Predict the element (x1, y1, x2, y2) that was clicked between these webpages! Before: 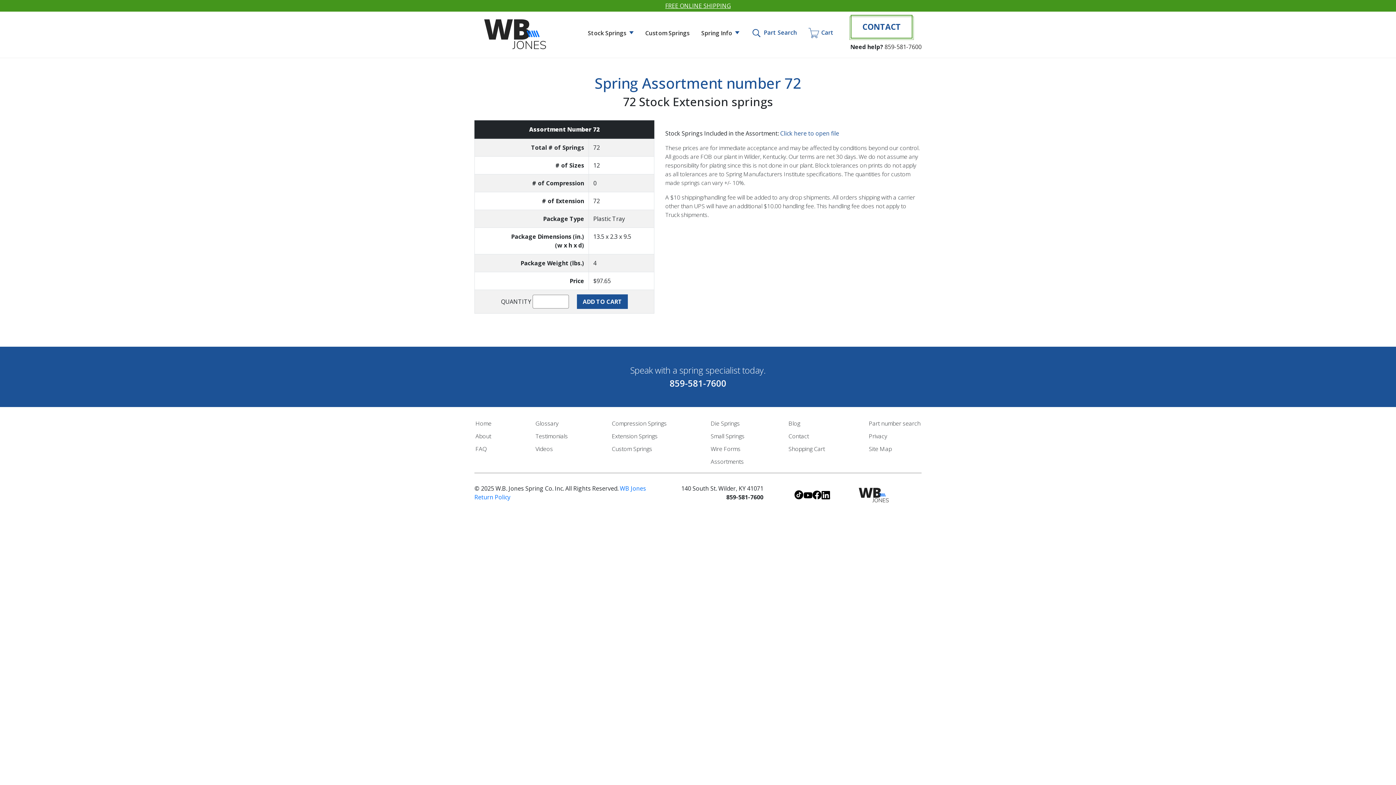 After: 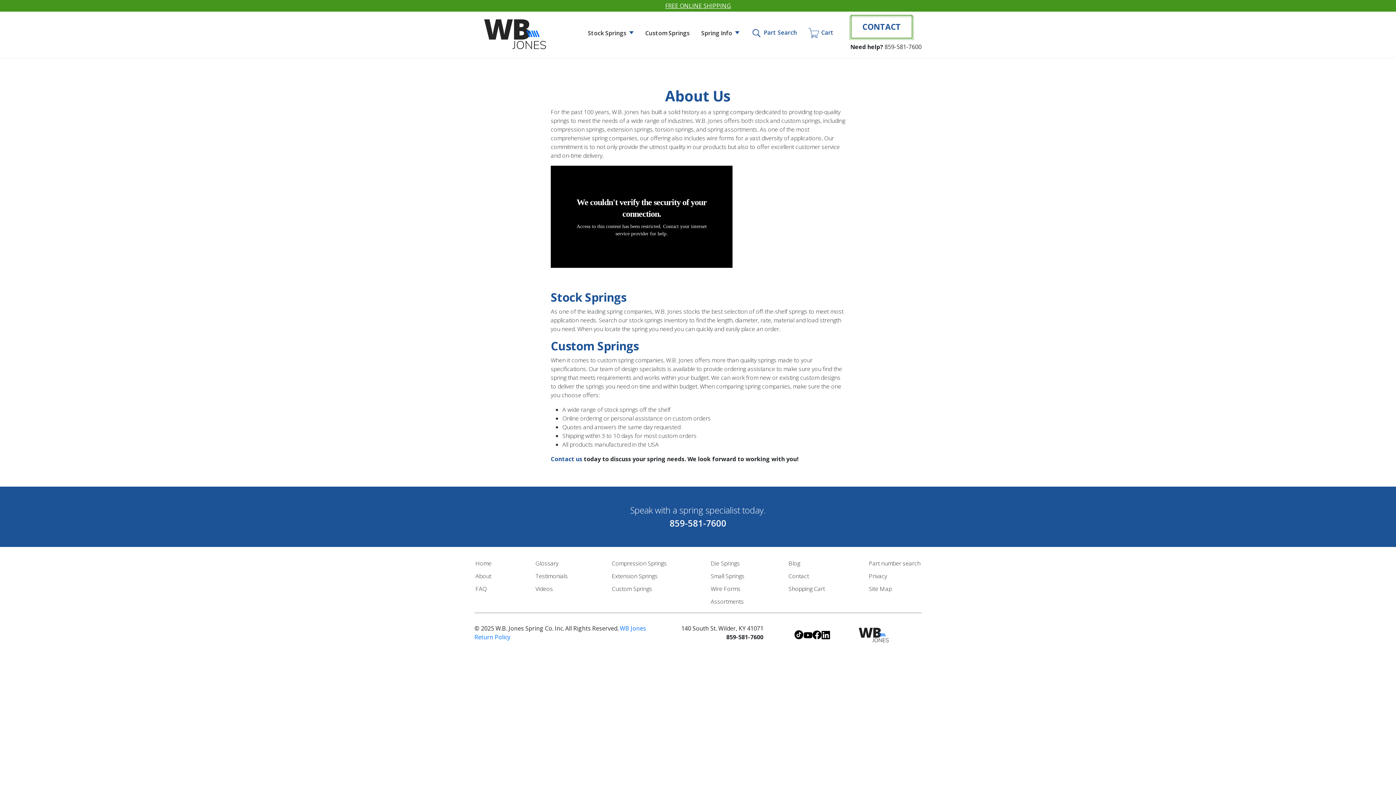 Action: bbox: (474, 430, 492, 441) label: About